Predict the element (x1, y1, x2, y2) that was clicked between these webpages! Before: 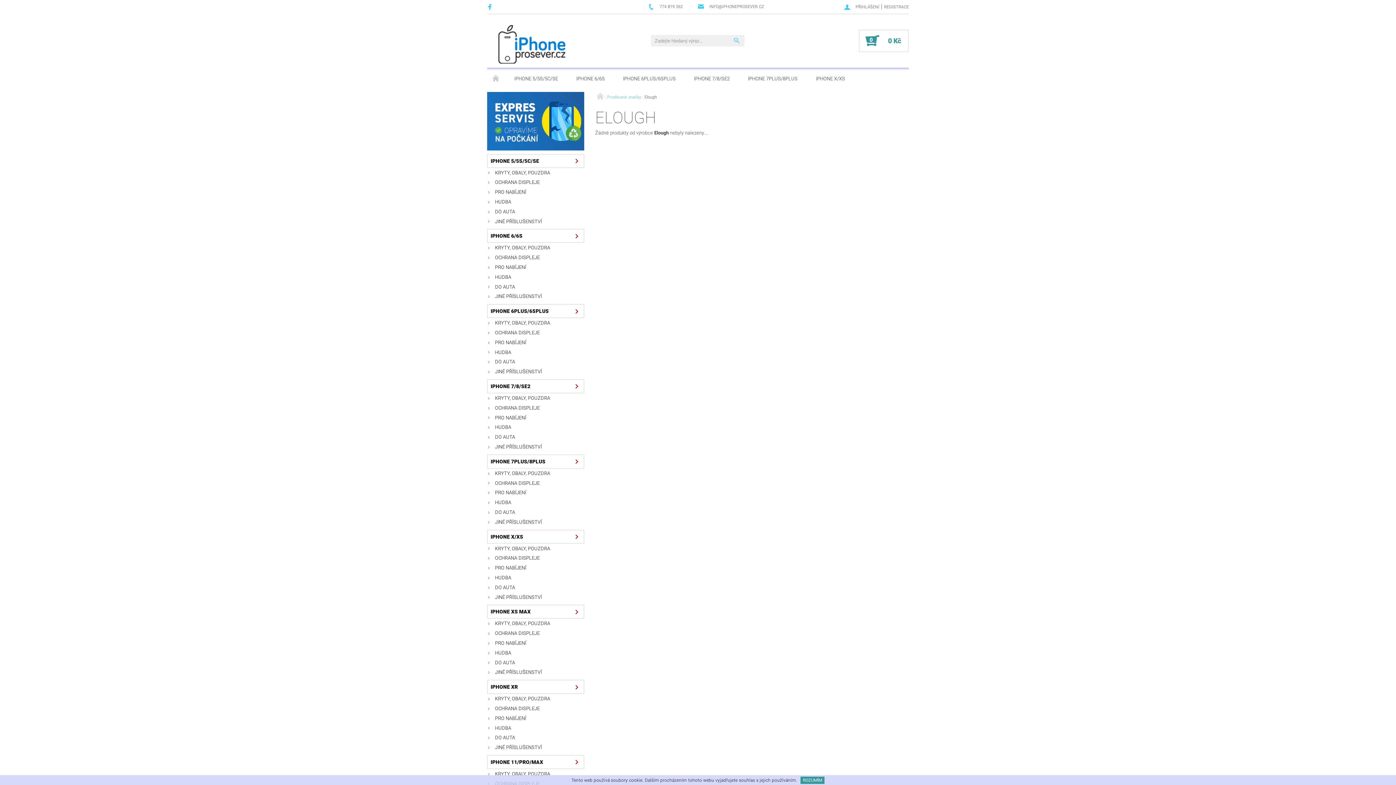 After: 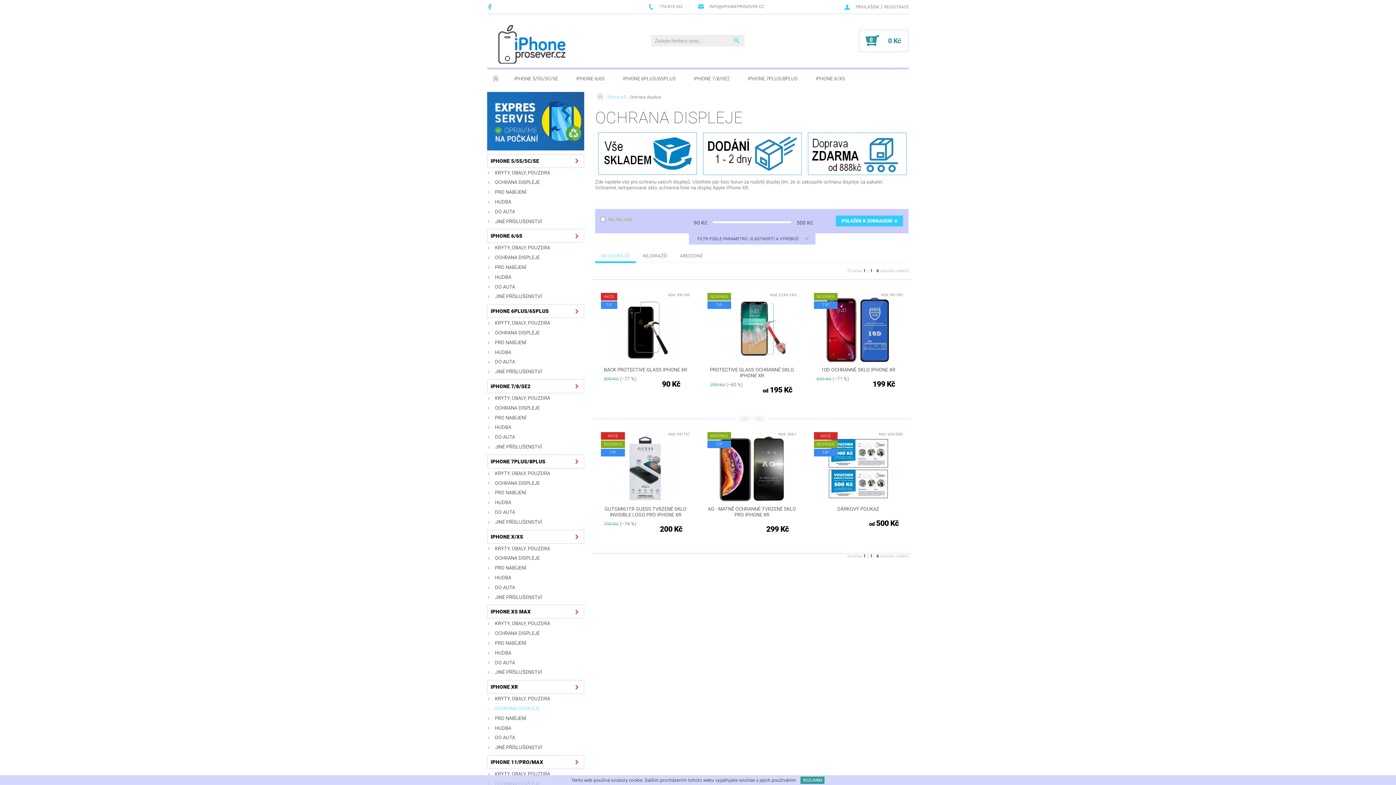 Action: bbox: (487, 704, 584, 713) label: OCHRANA DISPLEJE